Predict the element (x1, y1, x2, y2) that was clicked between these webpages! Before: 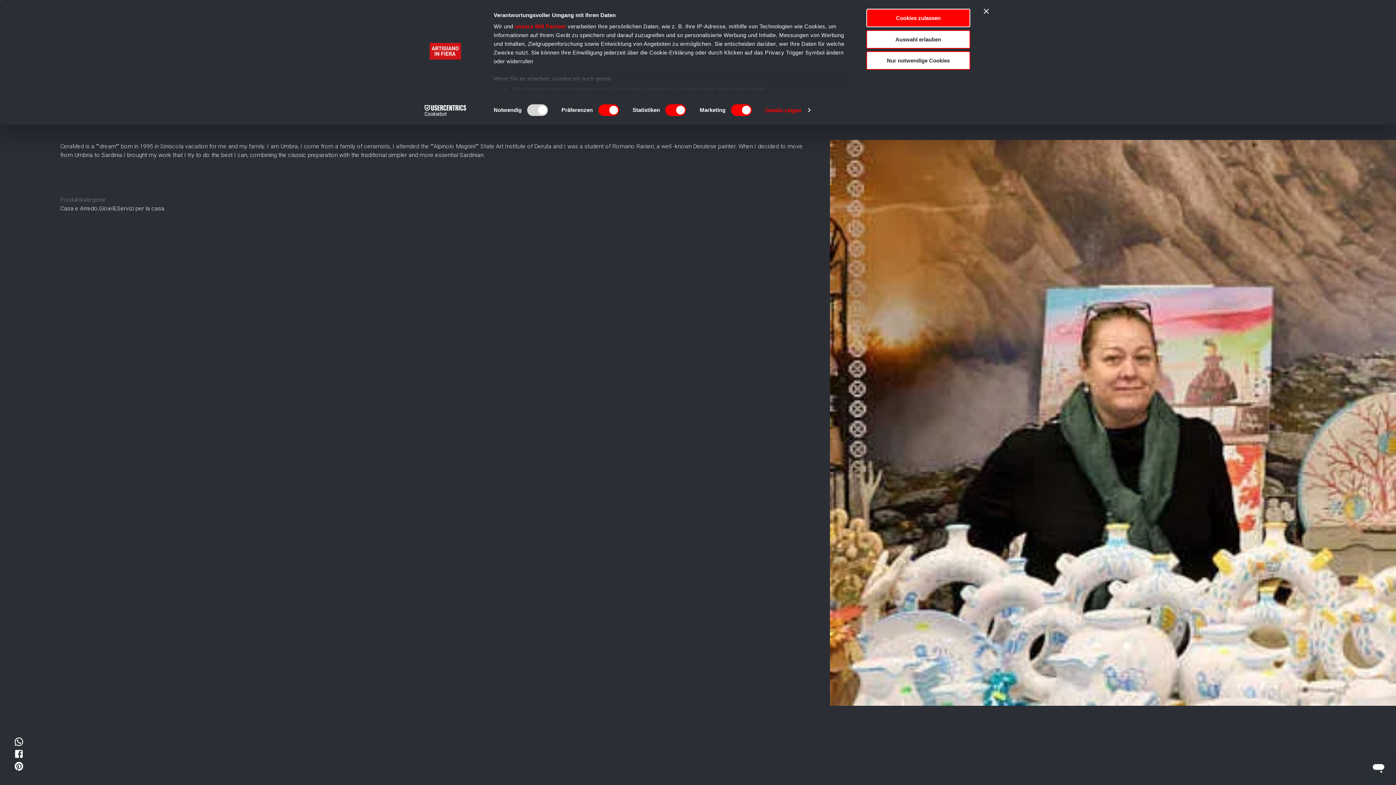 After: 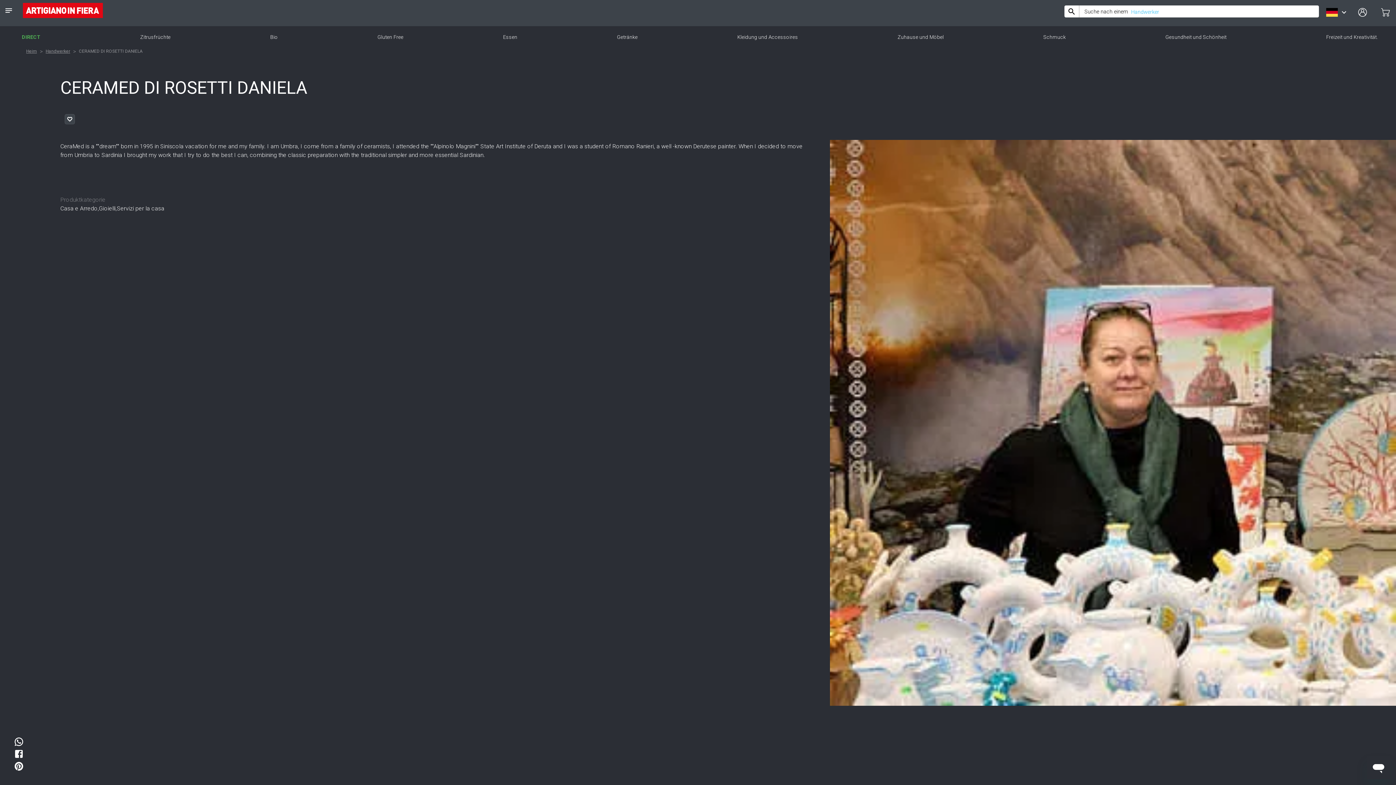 Action: bbox: (866, 51, 970, 69) label: Nur notwendige Cookies